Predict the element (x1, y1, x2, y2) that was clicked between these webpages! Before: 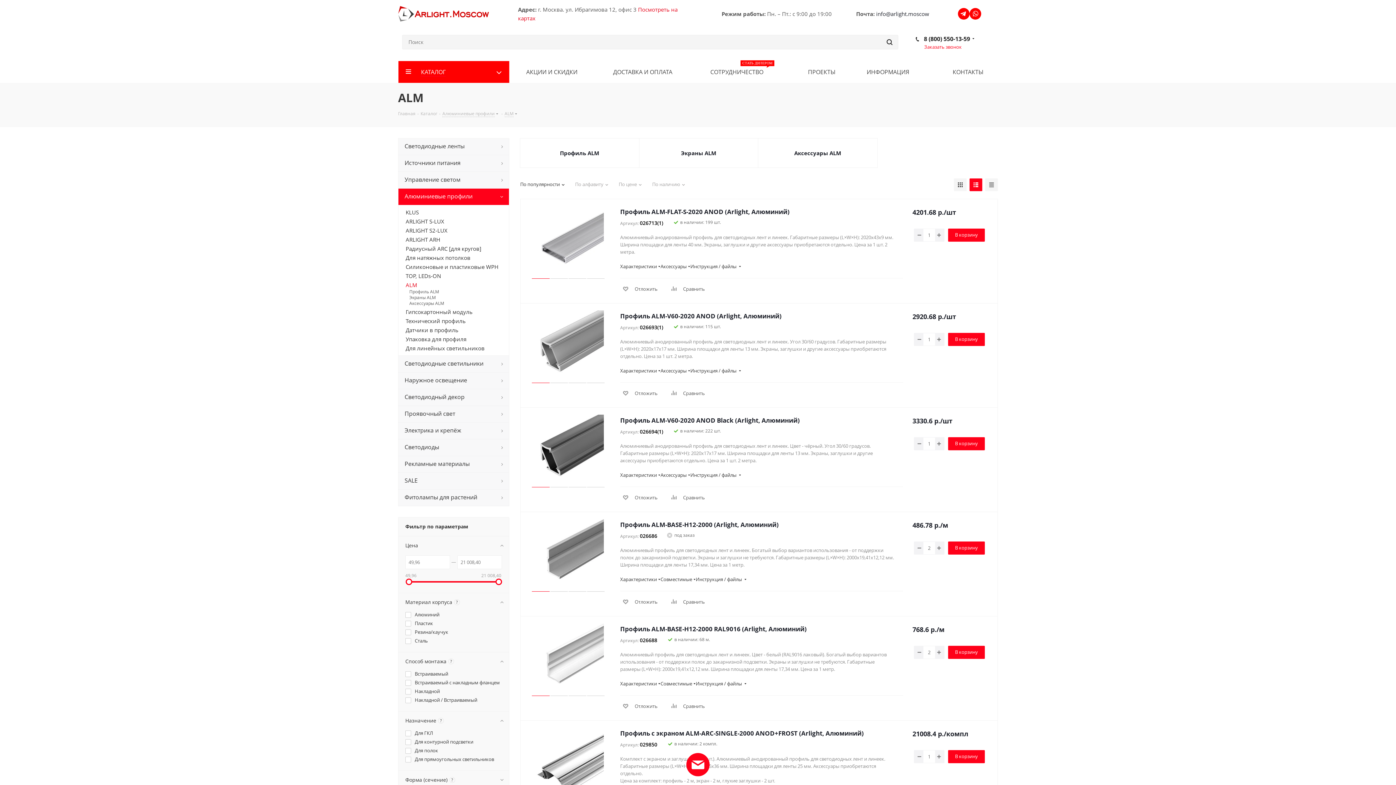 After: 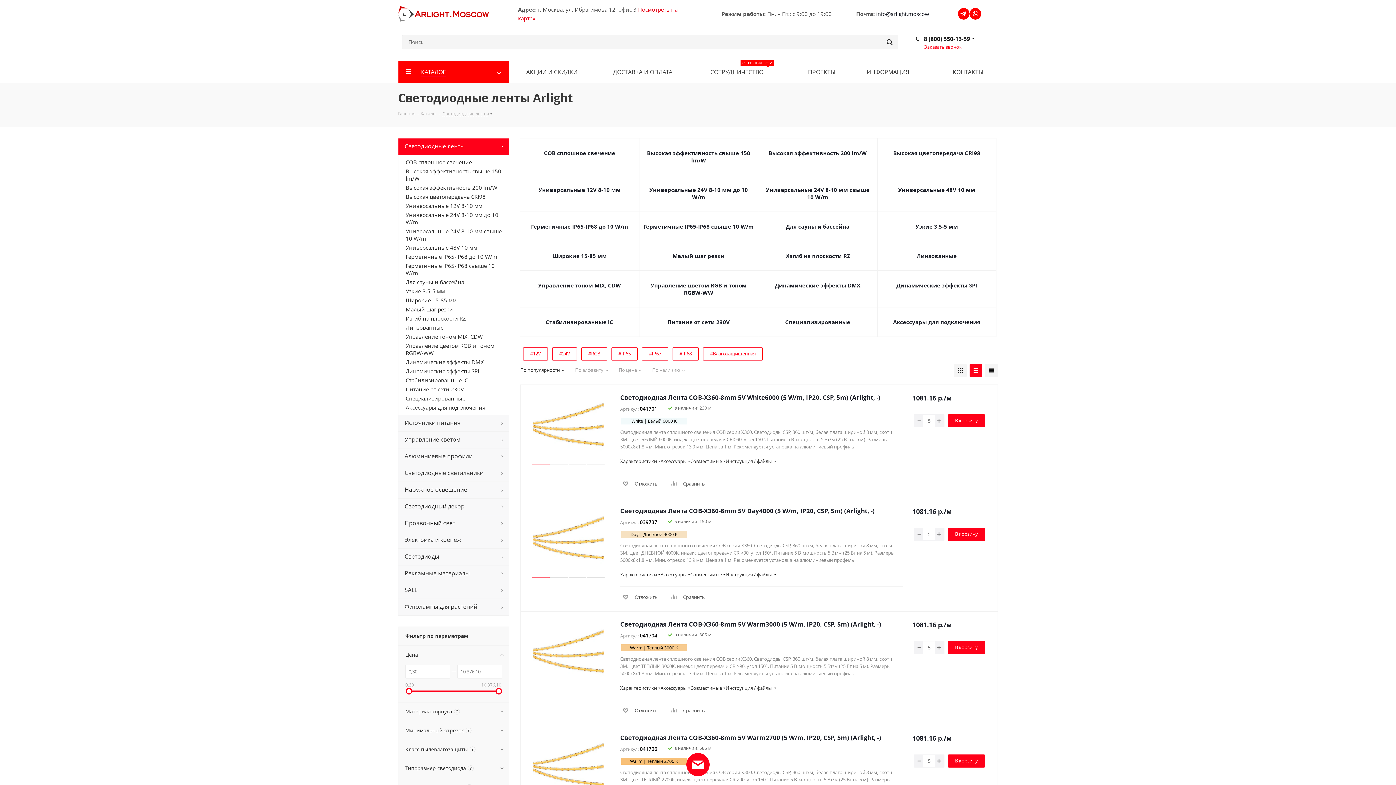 Action: label: Светодиодные ленты bbox: (398, 138, 509, 155)